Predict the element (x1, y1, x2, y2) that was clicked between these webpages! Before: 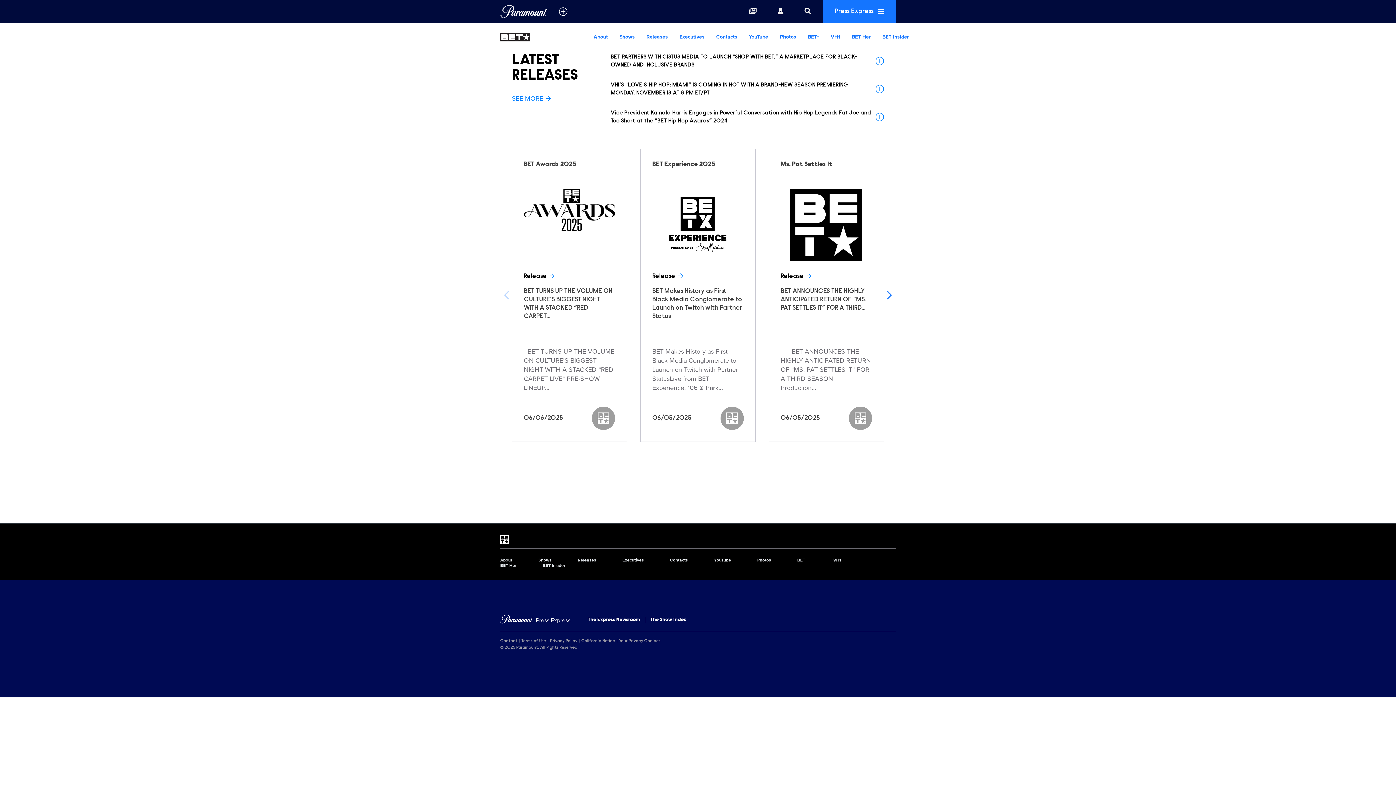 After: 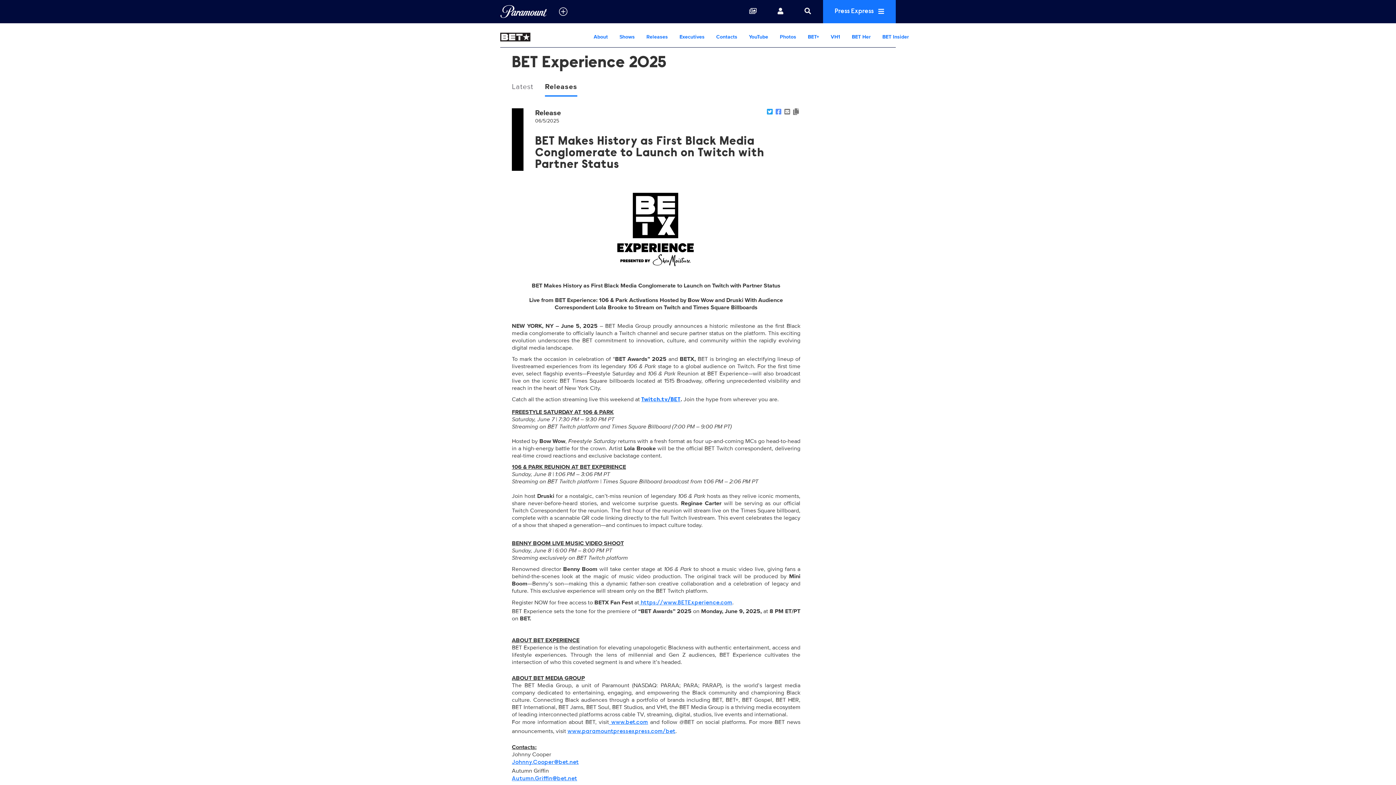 Action: bbox: (640, 148, 755, 442) label: BET Experience 2025

Release

BET Makes History as First Black Media Conglomerate to Launch on Twitch with Partner Status

BET Makes History as First Black Media Conglomerate to Launch on Twitch with Partner StatusLive from BET Experience: 106 & Park…

06/05/2025
BET